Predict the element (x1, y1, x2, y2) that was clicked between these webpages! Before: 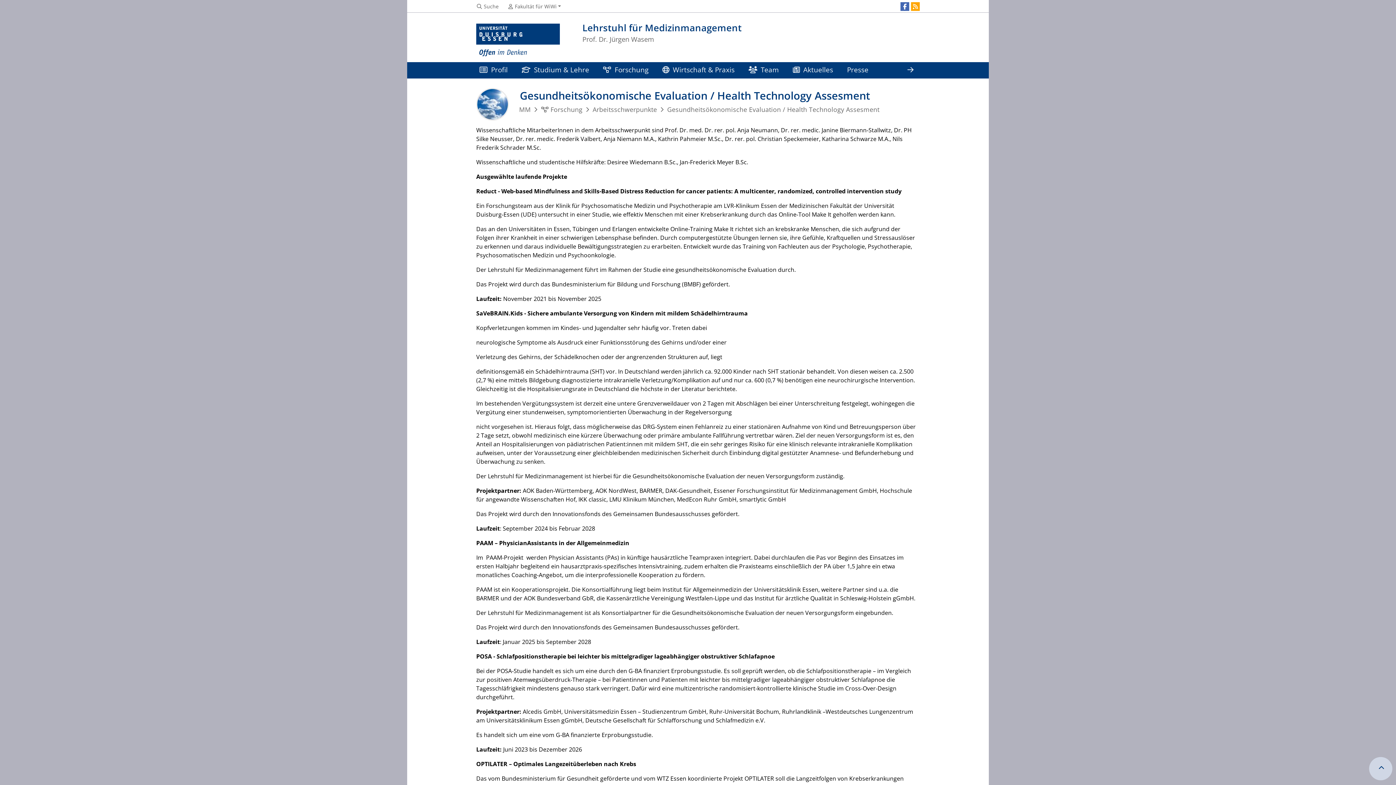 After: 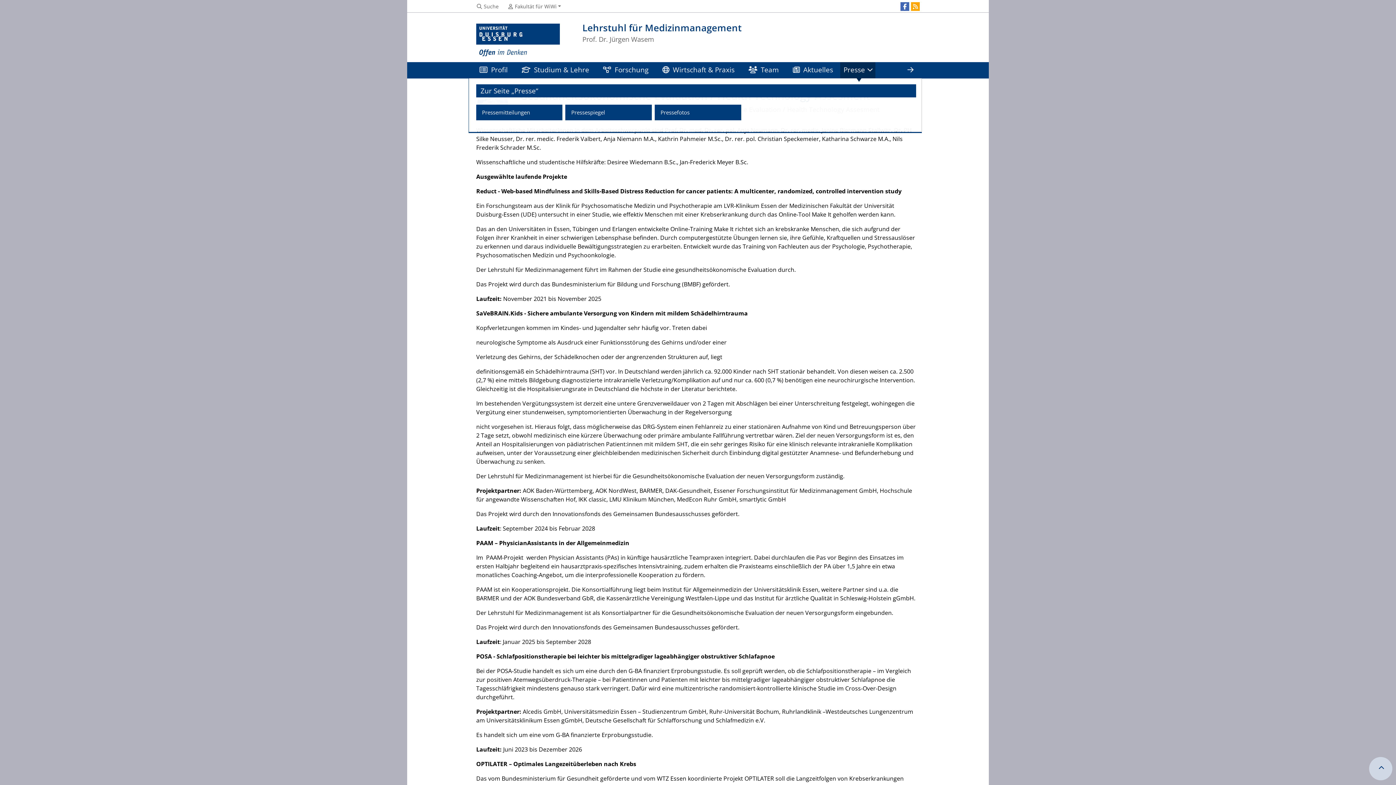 Action: bbox: (840, 62, 875, 78) label: Presse